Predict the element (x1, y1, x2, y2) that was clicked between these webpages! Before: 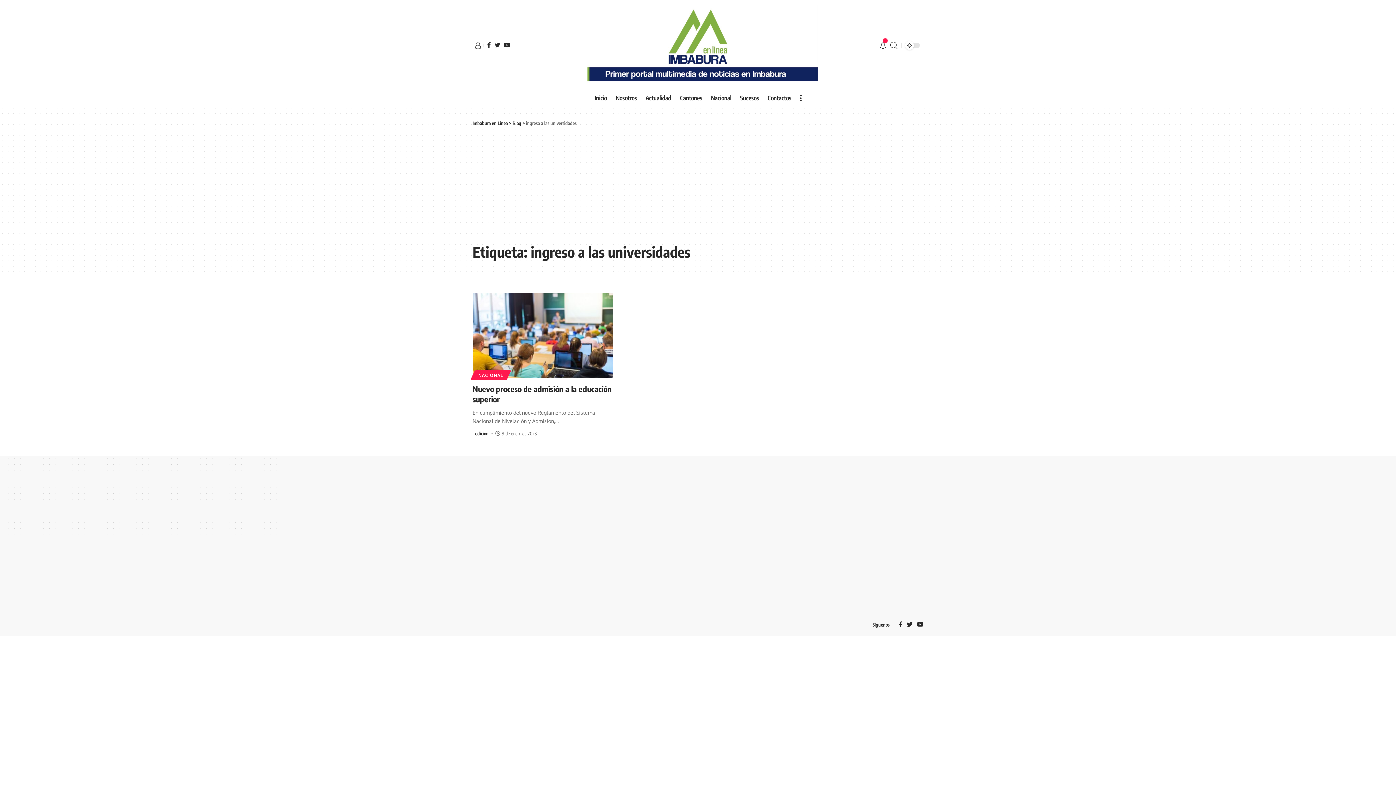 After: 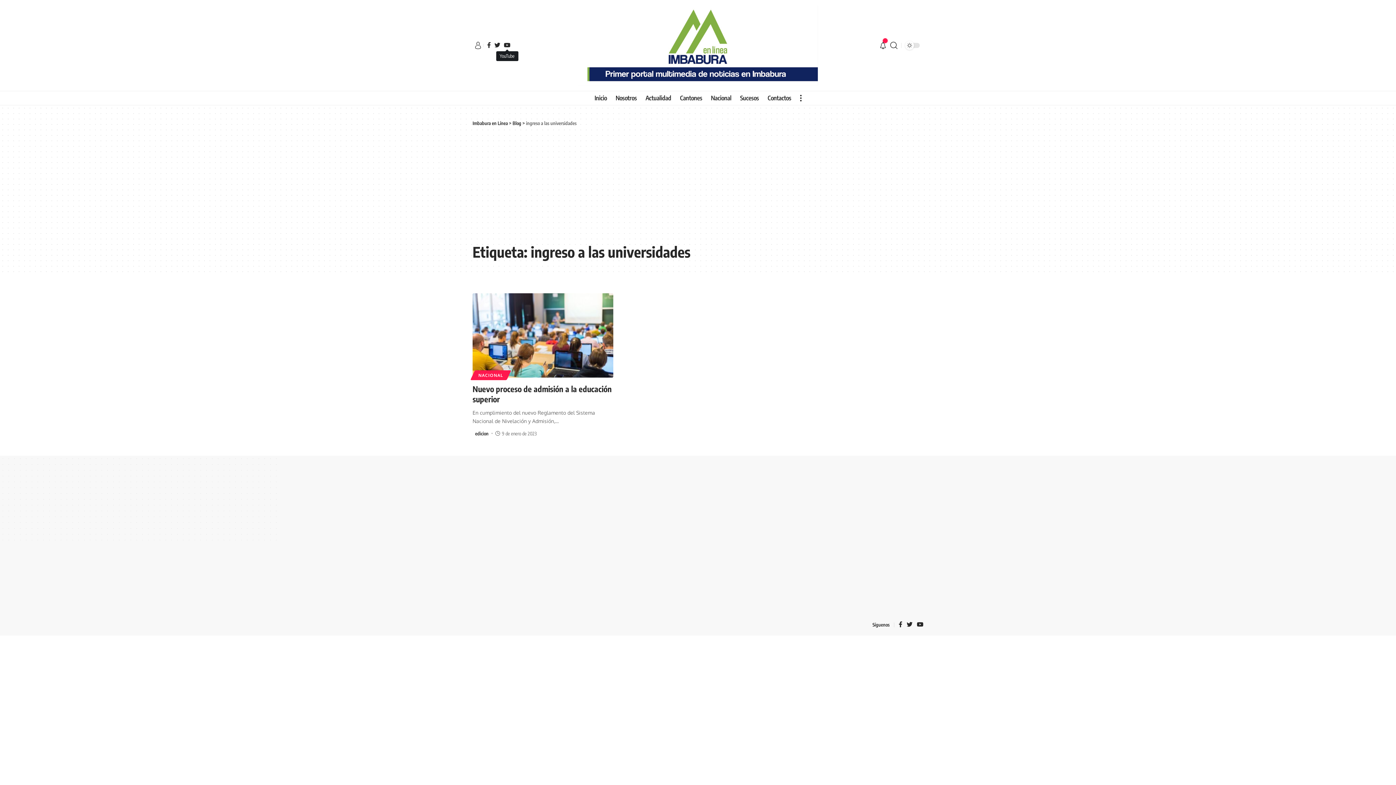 Action: bbox: (502, 42, 512, 49)